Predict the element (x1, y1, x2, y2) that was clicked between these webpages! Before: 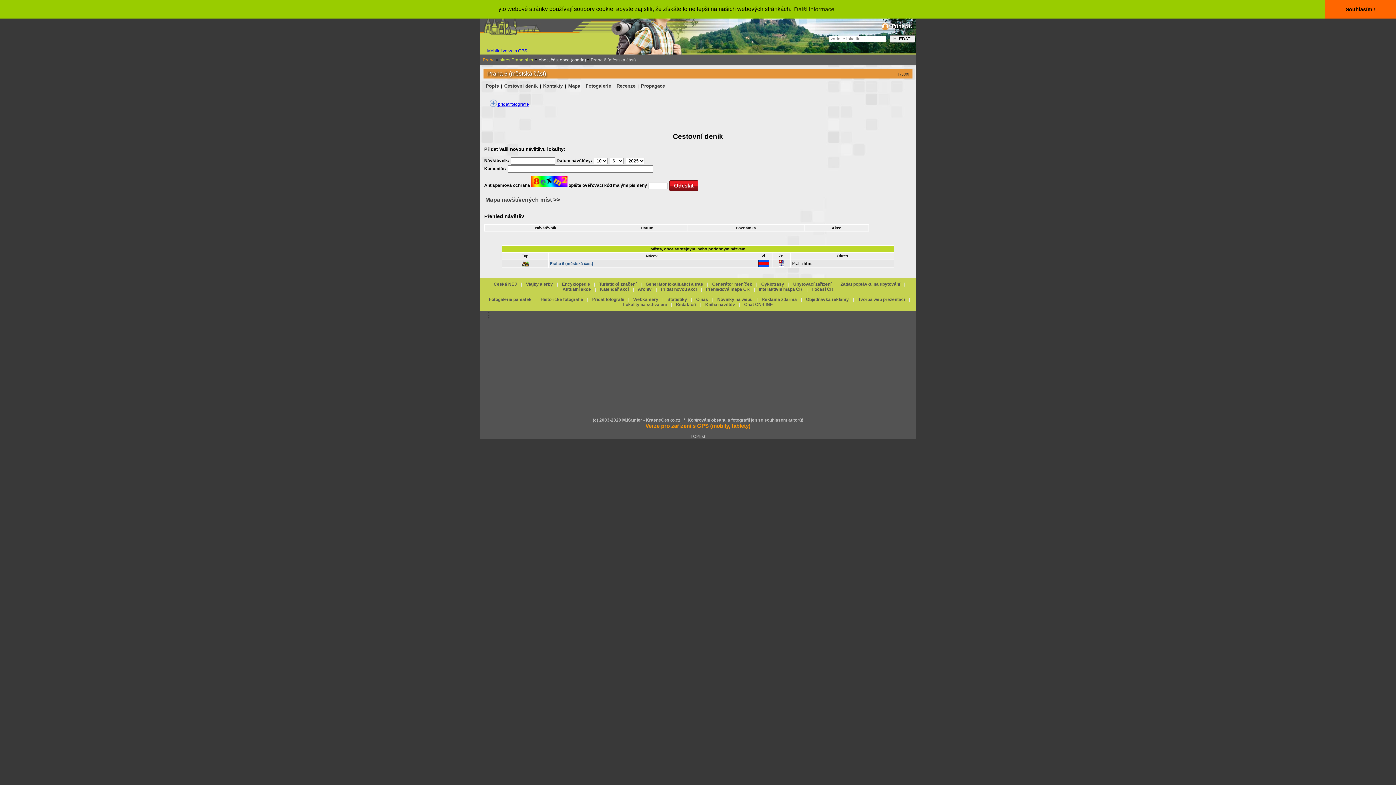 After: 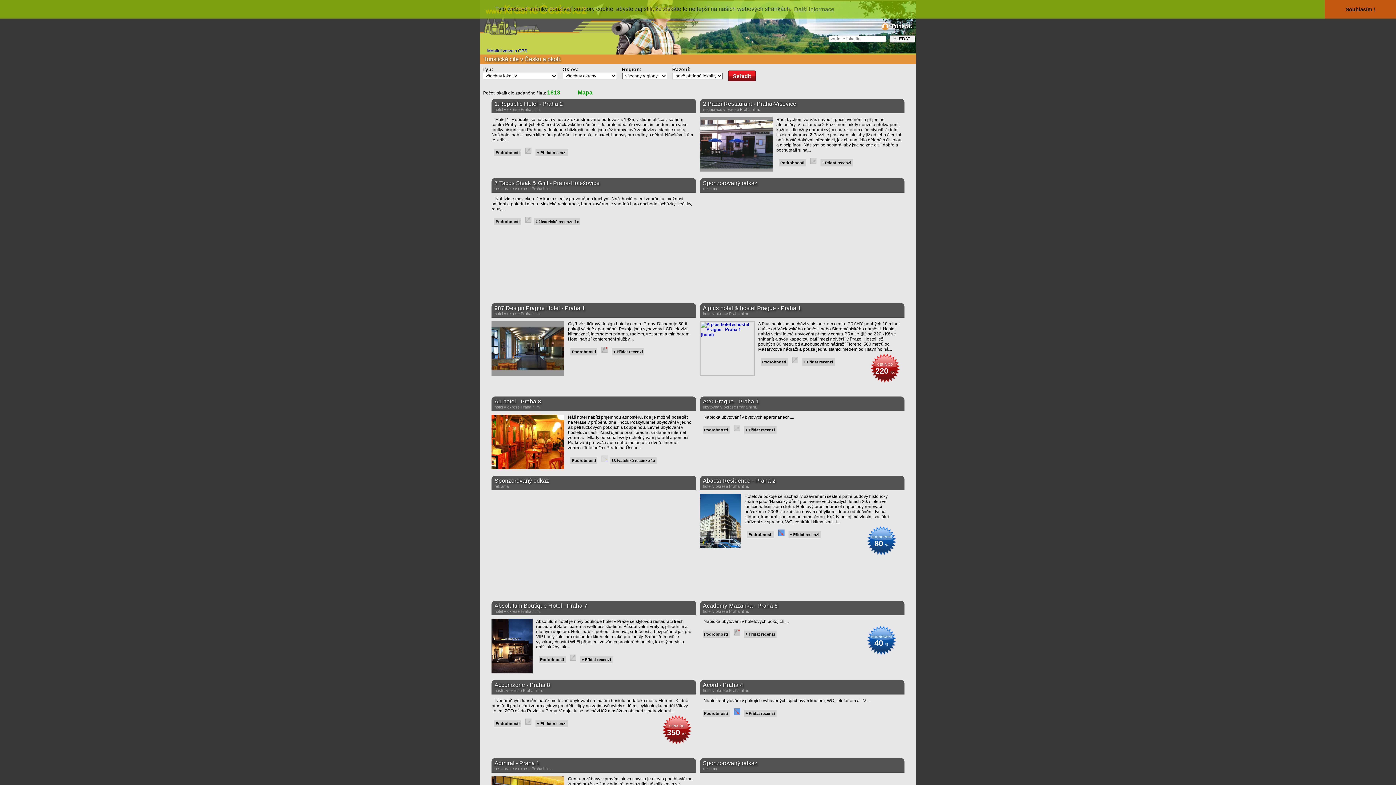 Action: label: Praha bbox: (482, 57, 494, 62)